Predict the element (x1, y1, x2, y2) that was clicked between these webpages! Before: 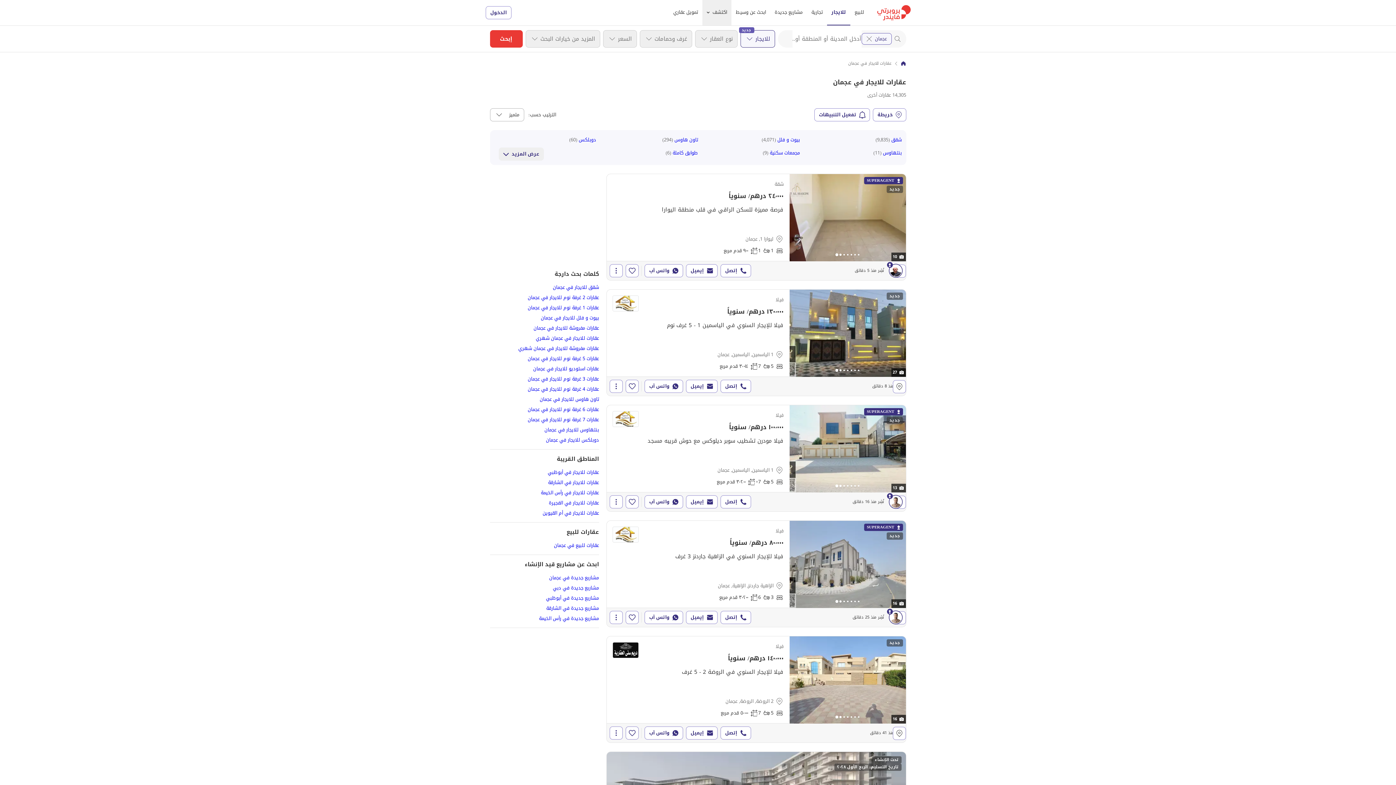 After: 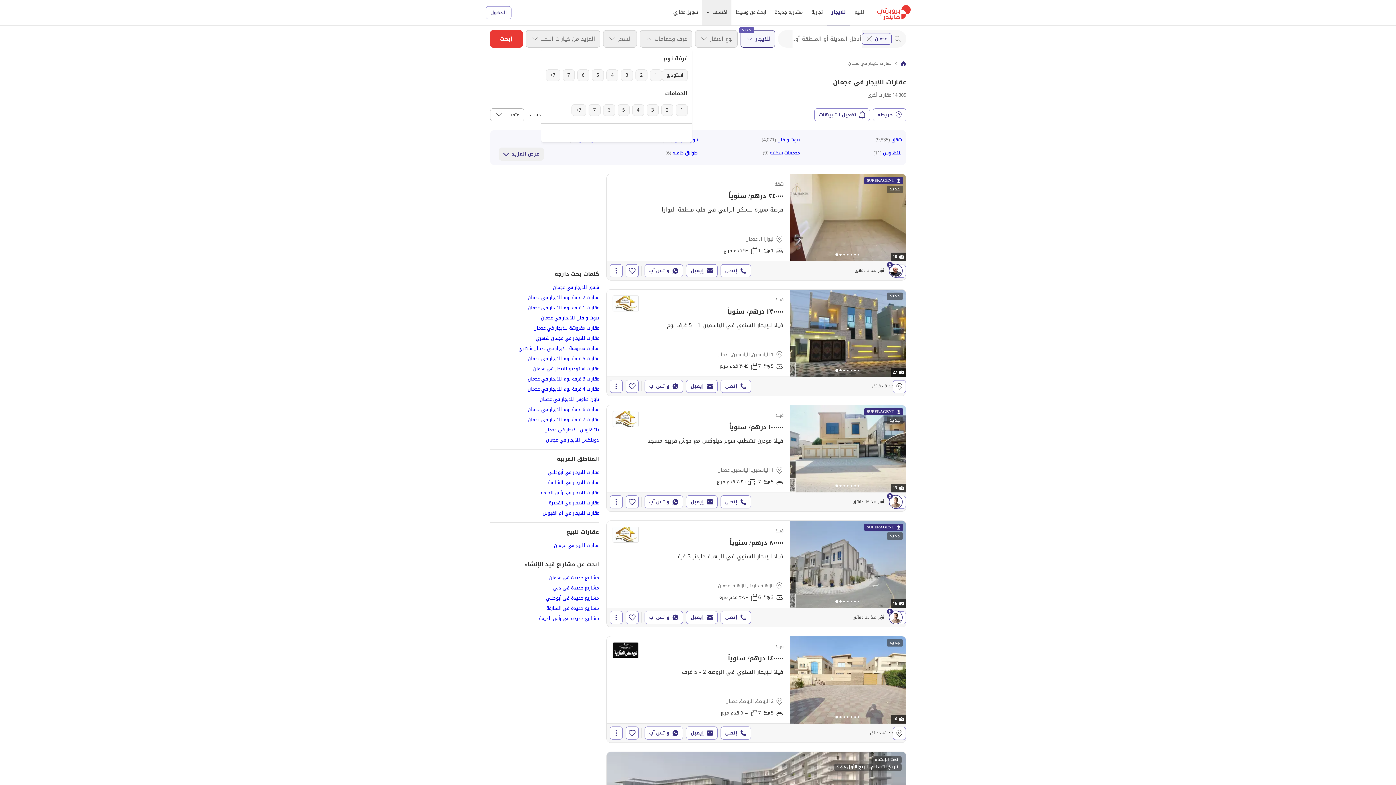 Action: label: غرف وحمامات bbox: (639, 30, 692, 47)